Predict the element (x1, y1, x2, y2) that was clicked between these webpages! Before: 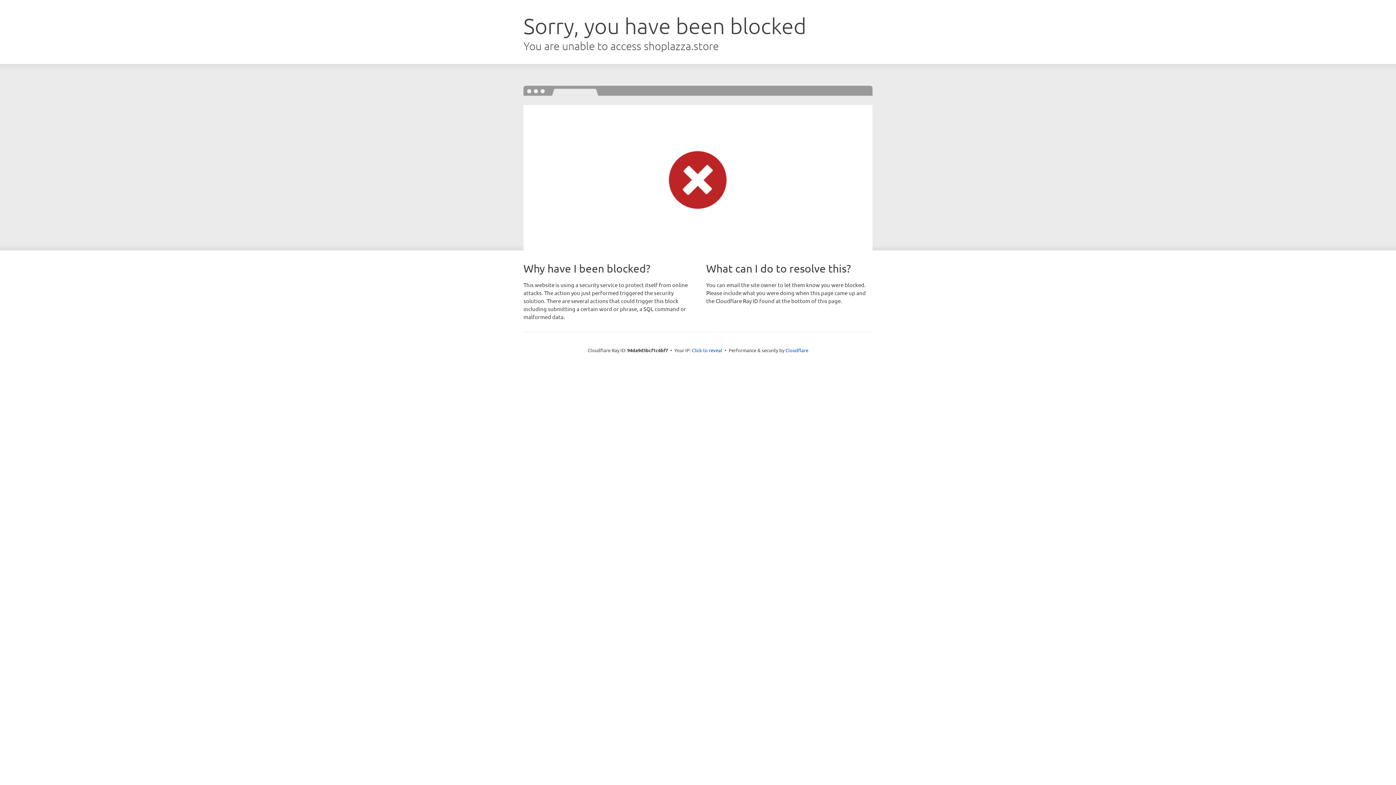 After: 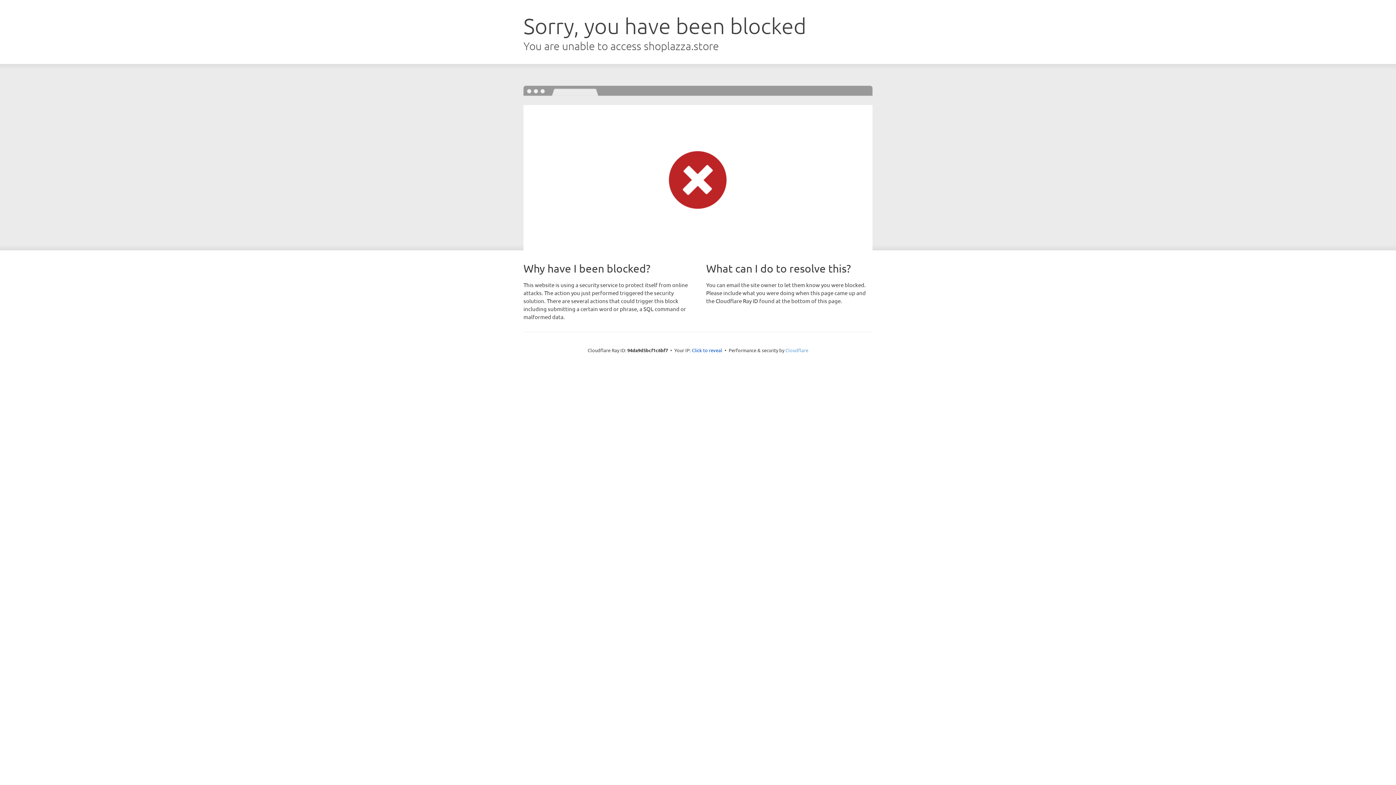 Action: bbox: (785, 347, 808, 353) label: Cloudflare